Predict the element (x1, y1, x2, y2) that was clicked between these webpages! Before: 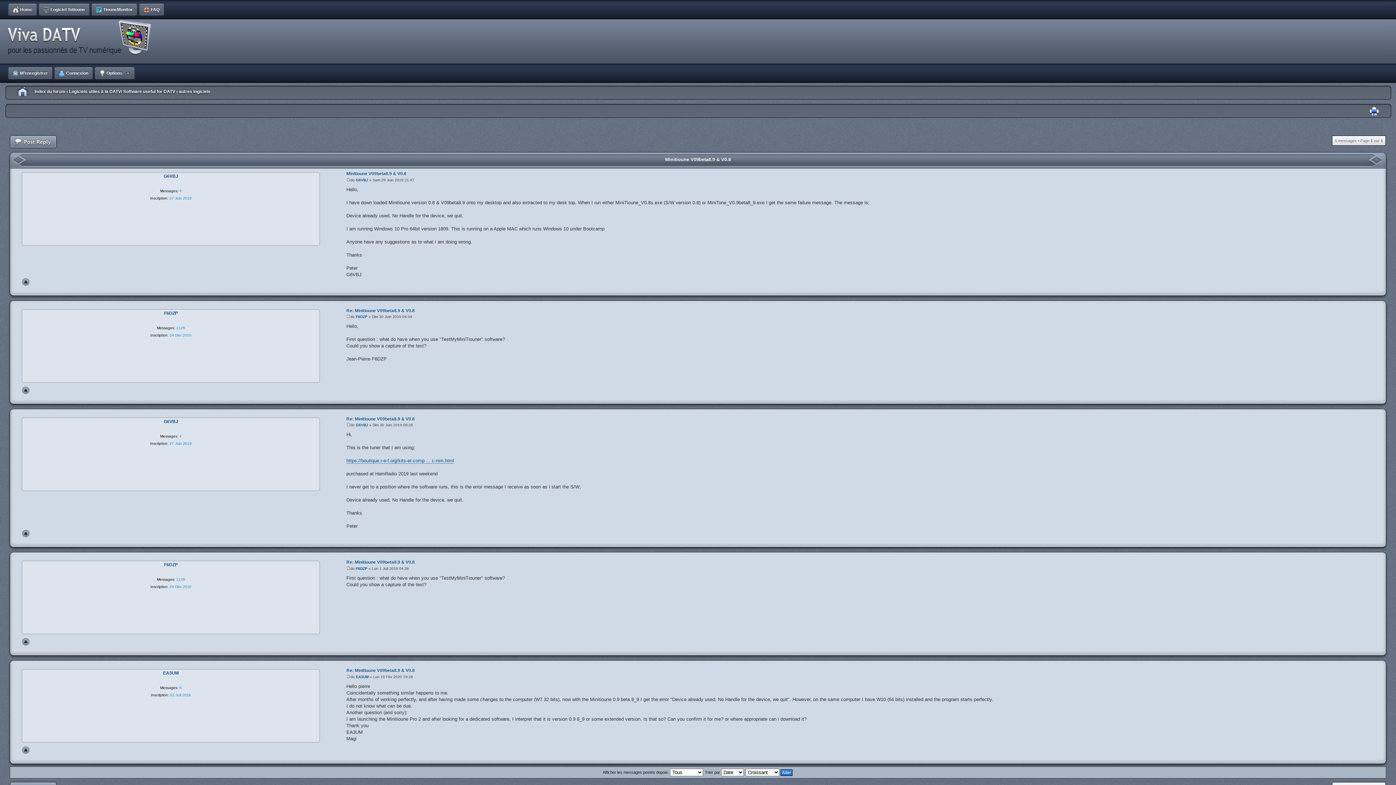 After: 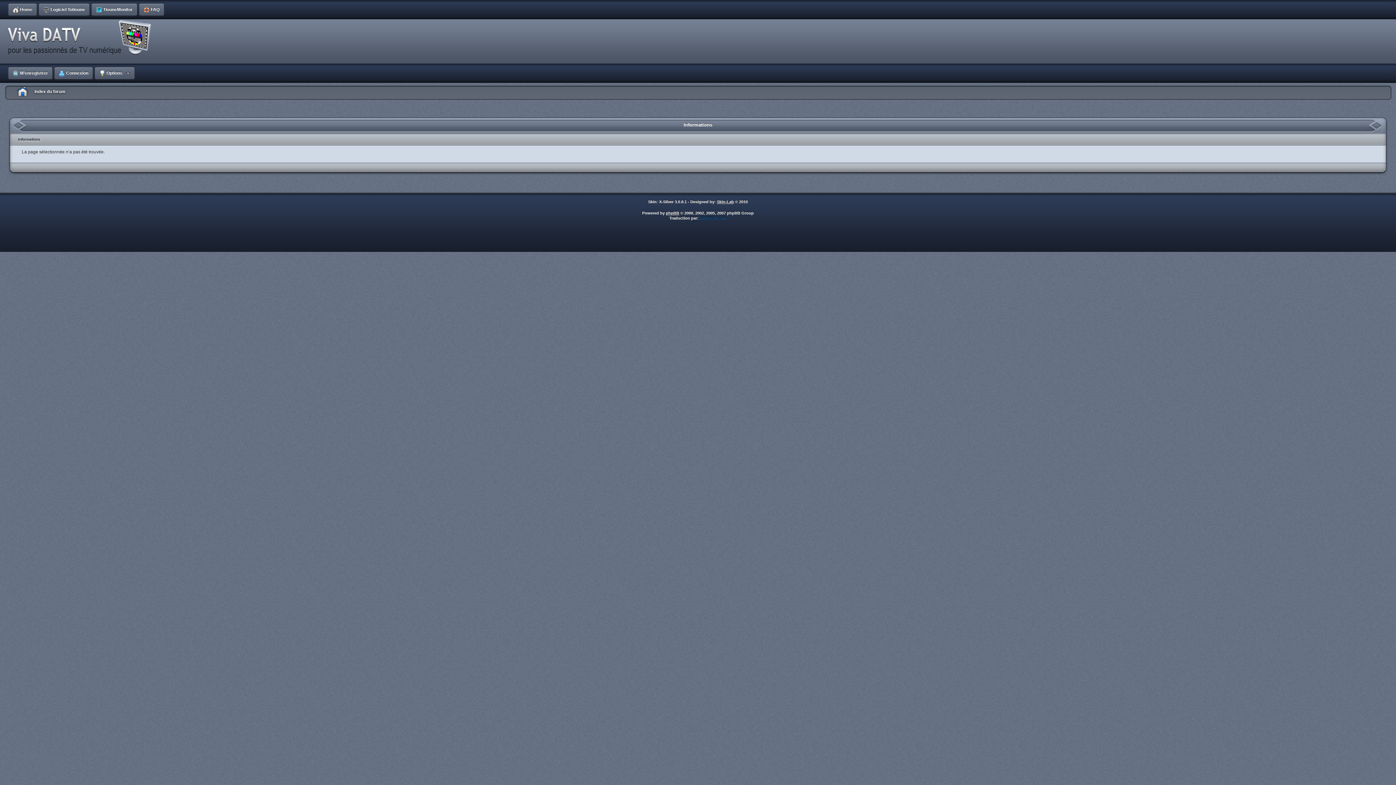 Action: label: Logiciel Tutioune bbox: (37, 0, 90, 19)